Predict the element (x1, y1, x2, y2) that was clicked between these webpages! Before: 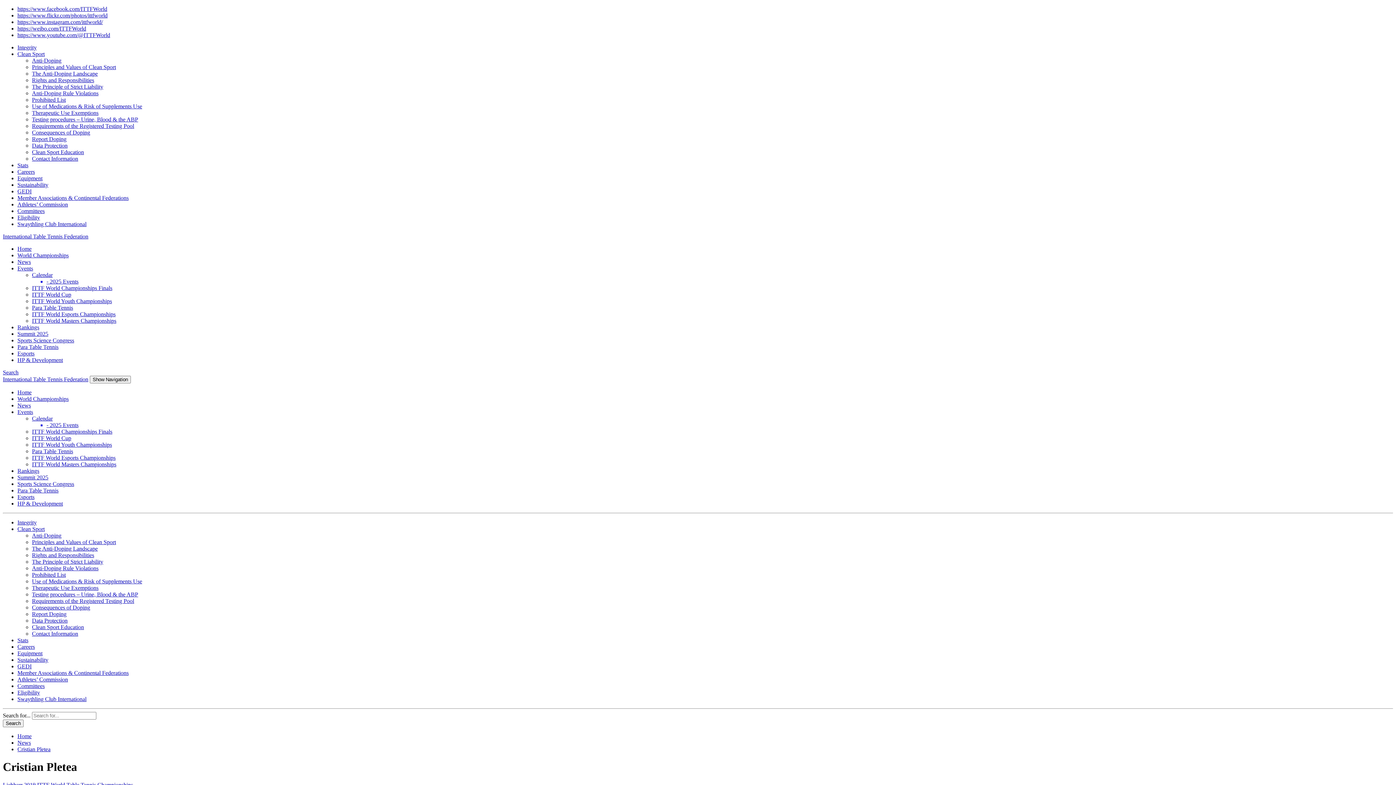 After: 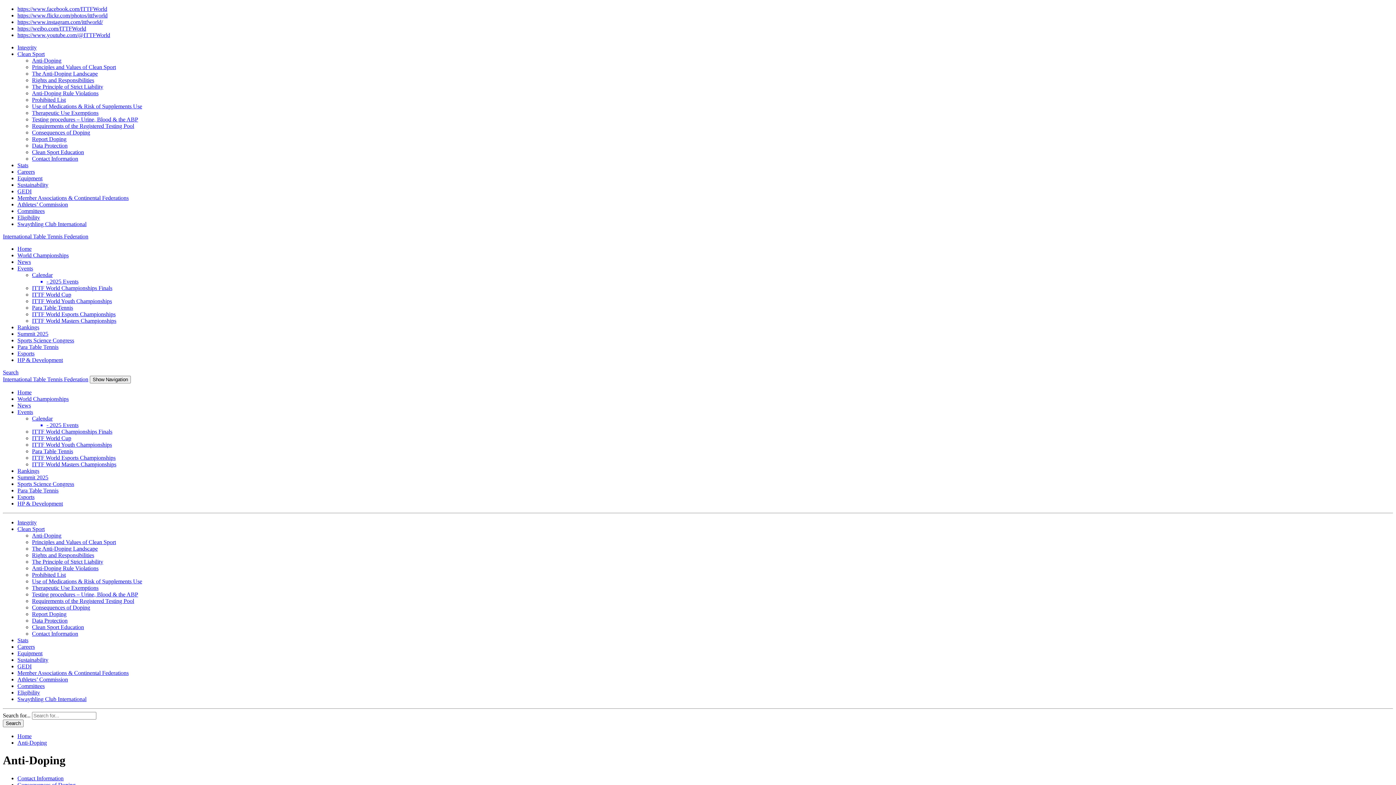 Action: bbox: (32, 532, 61, 538) label: Anti-Doping